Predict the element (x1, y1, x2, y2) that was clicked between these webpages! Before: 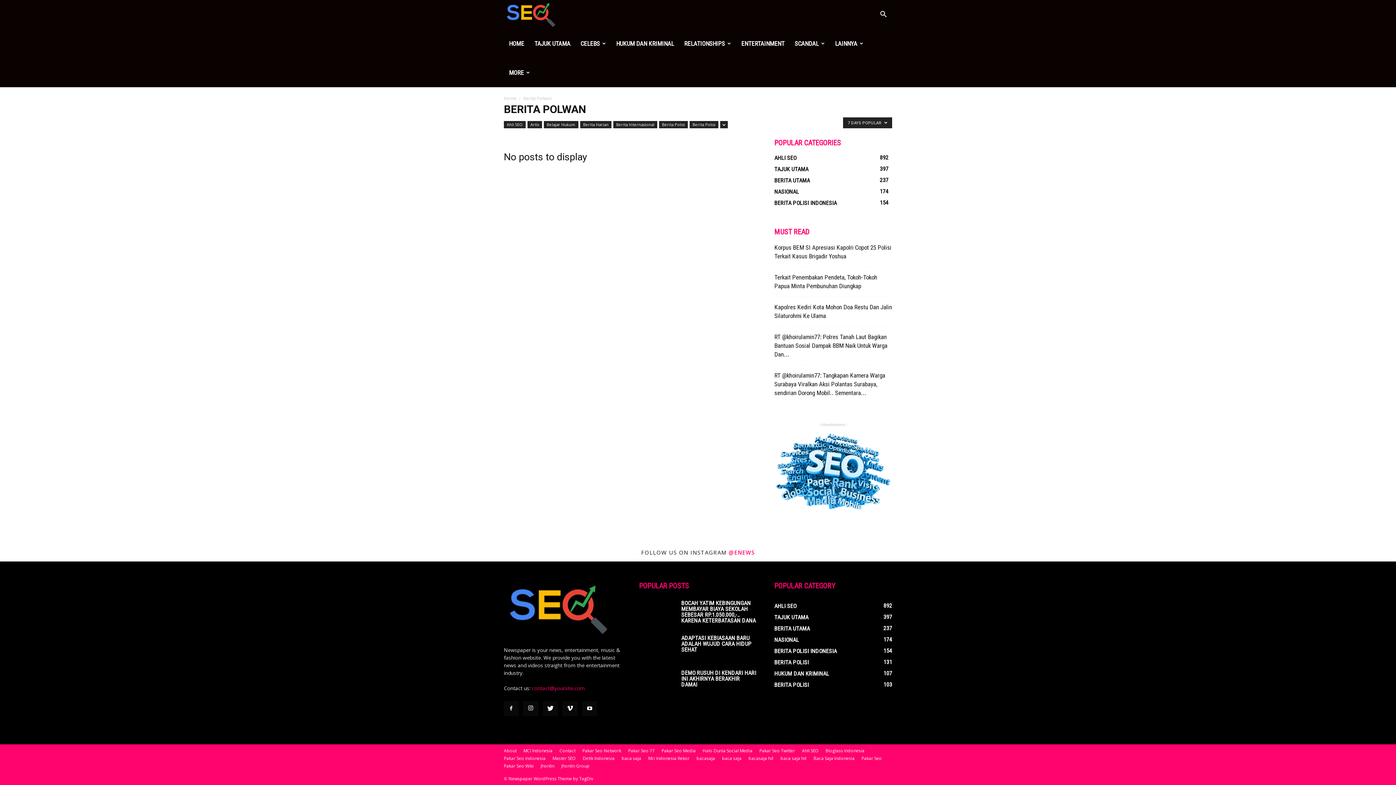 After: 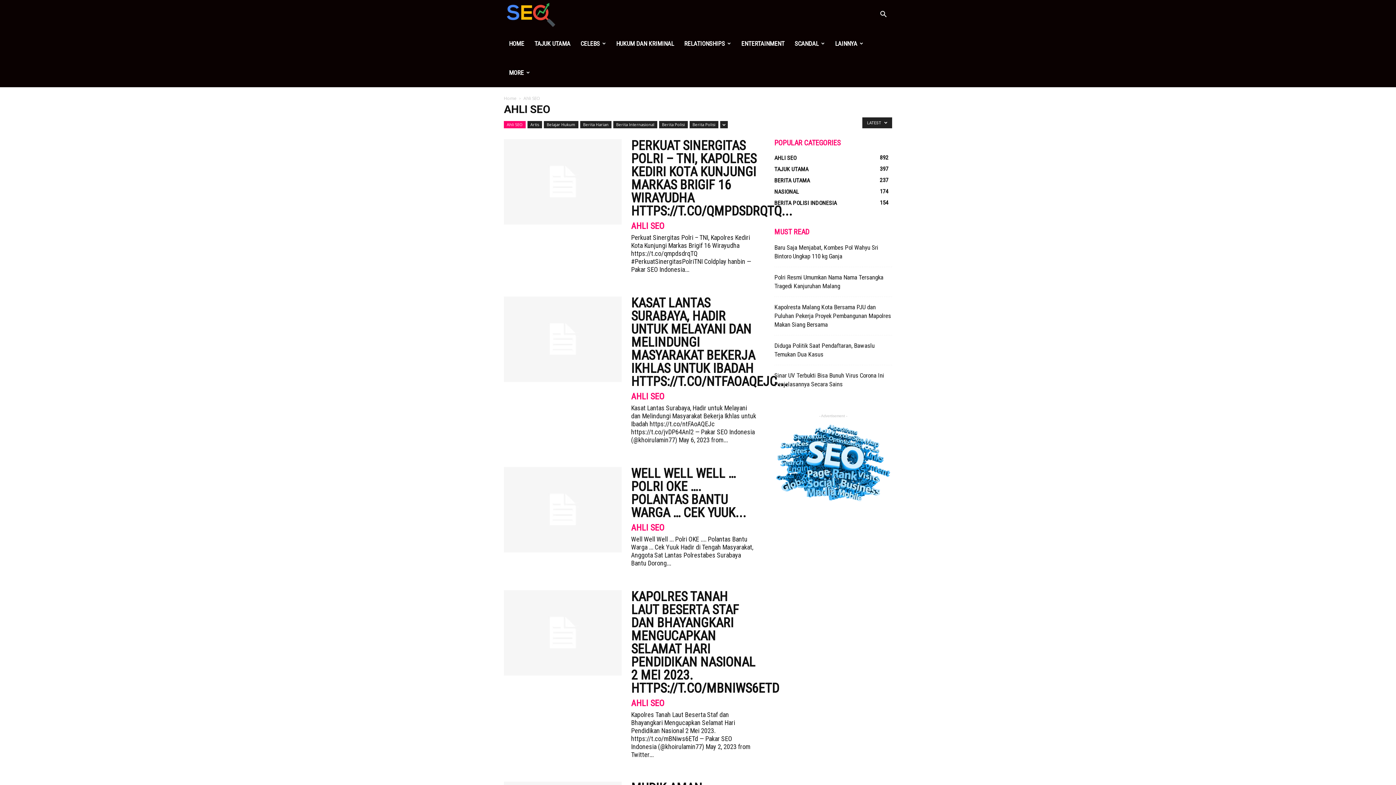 Action: bbox: (774, 602, 796, 609) label: AHLI SEO
892